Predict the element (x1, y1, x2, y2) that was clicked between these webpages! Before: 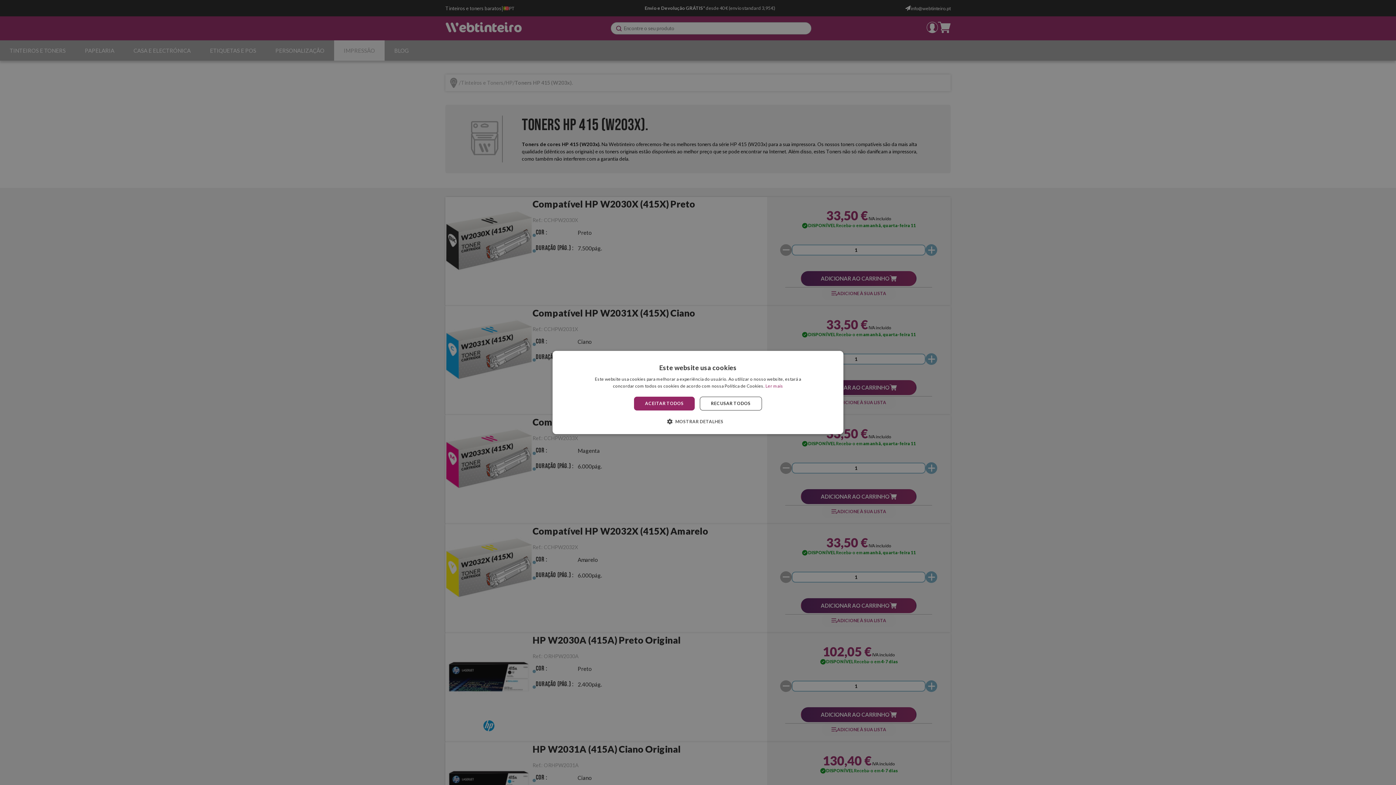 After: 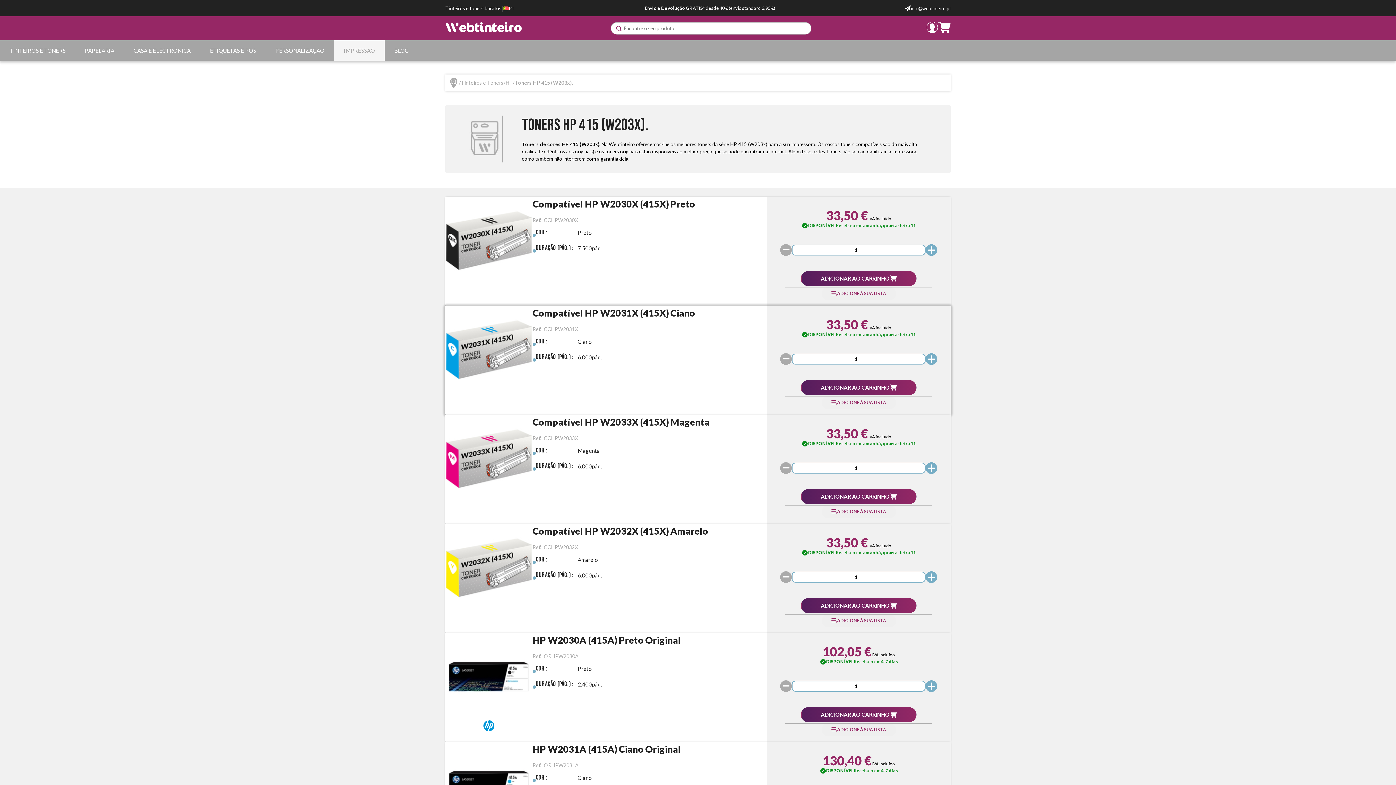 Action: label: RECUSAR TODOS bbox: (699, 396, 762, 410)